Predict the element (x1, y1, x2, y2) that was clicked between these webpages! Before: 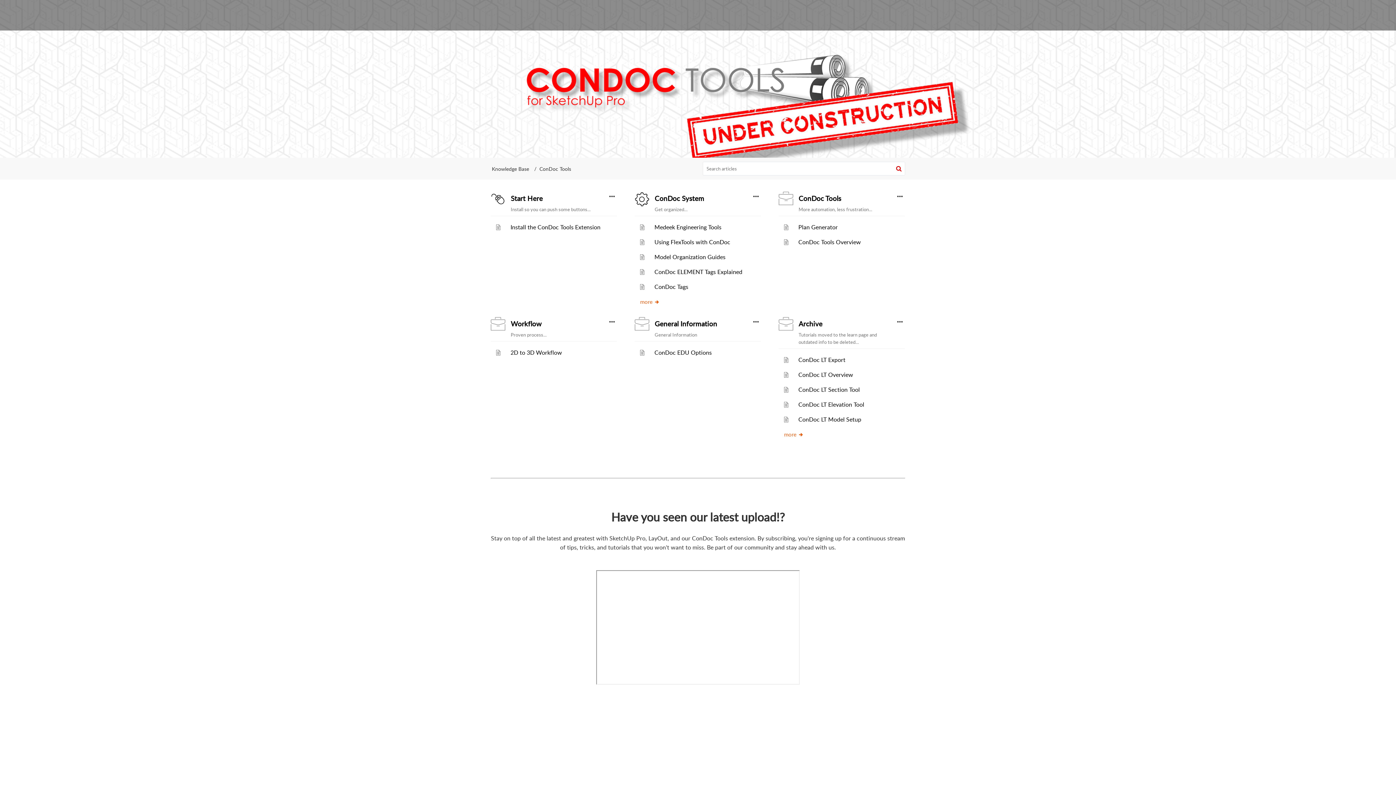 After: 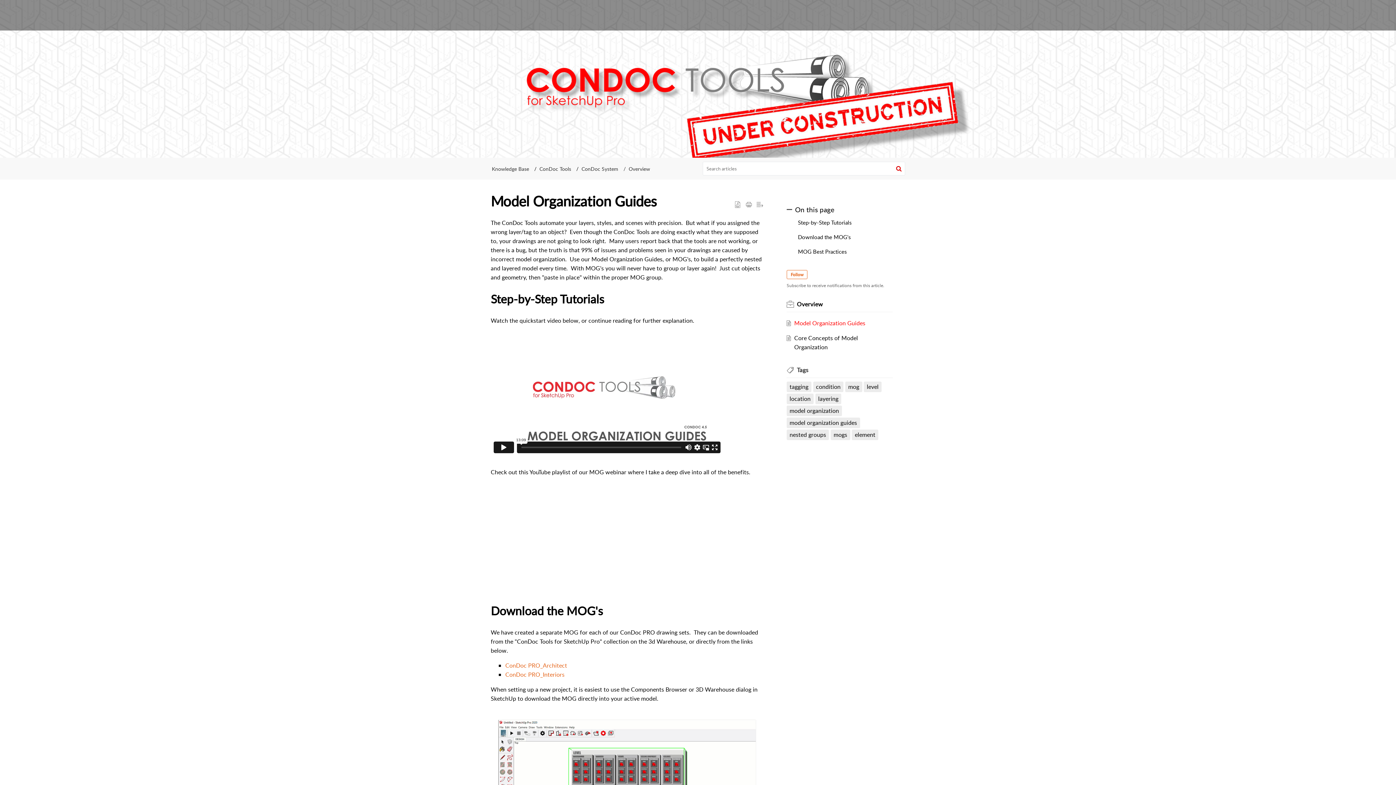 Action: bbox: (654, 253, 725, 261) label: Model Organization Guides